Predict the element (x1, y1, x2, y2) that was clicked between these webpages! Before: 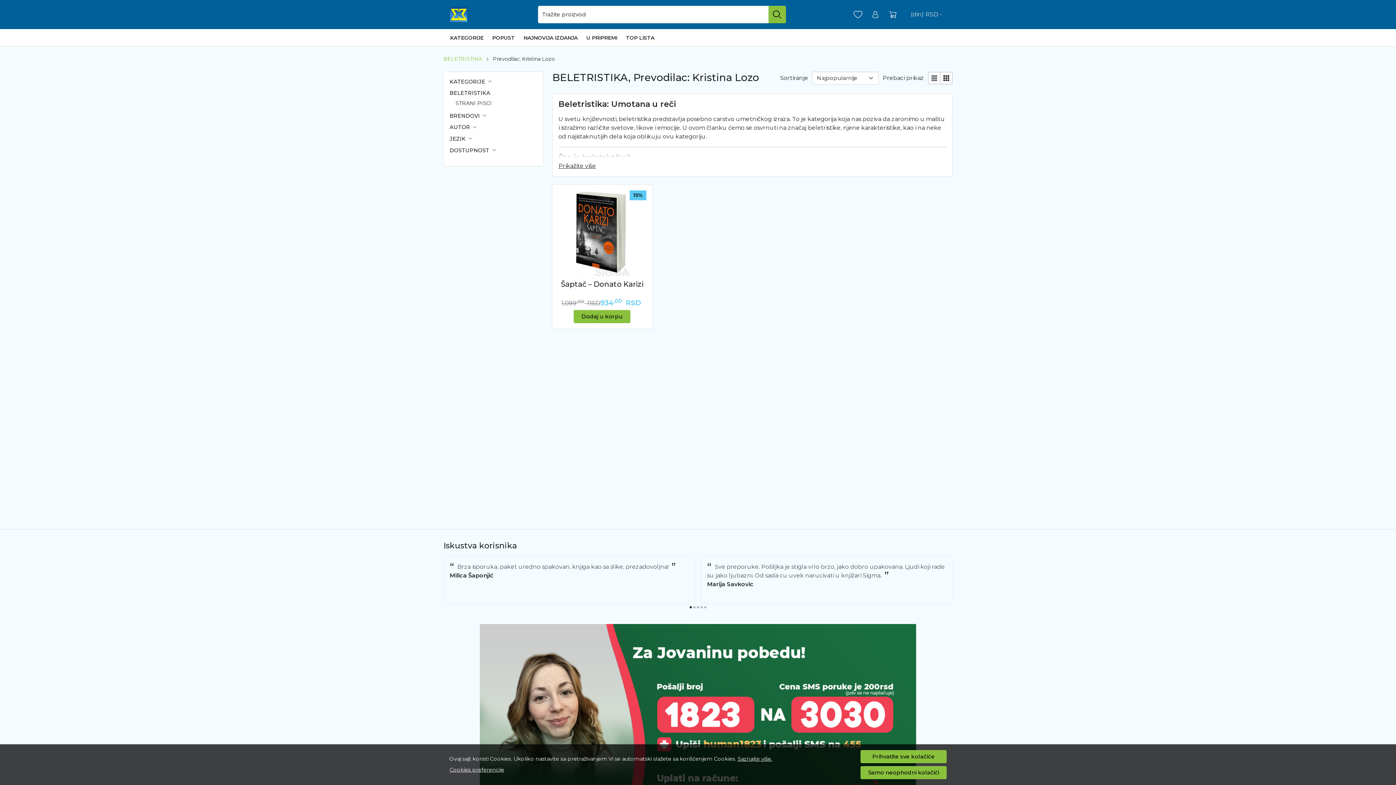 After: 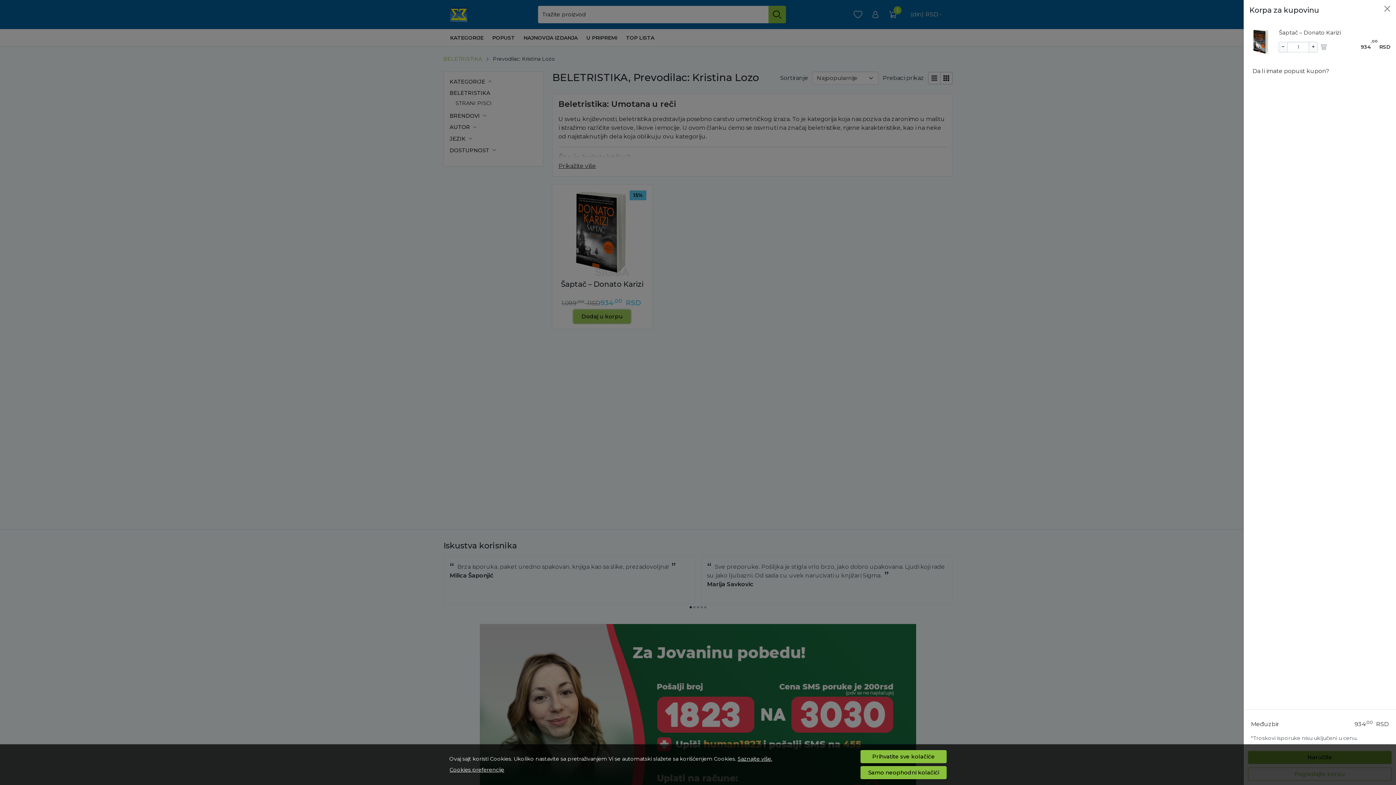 Action: bbox: (573, 310, 630, 323) label: Dodaj u korpu